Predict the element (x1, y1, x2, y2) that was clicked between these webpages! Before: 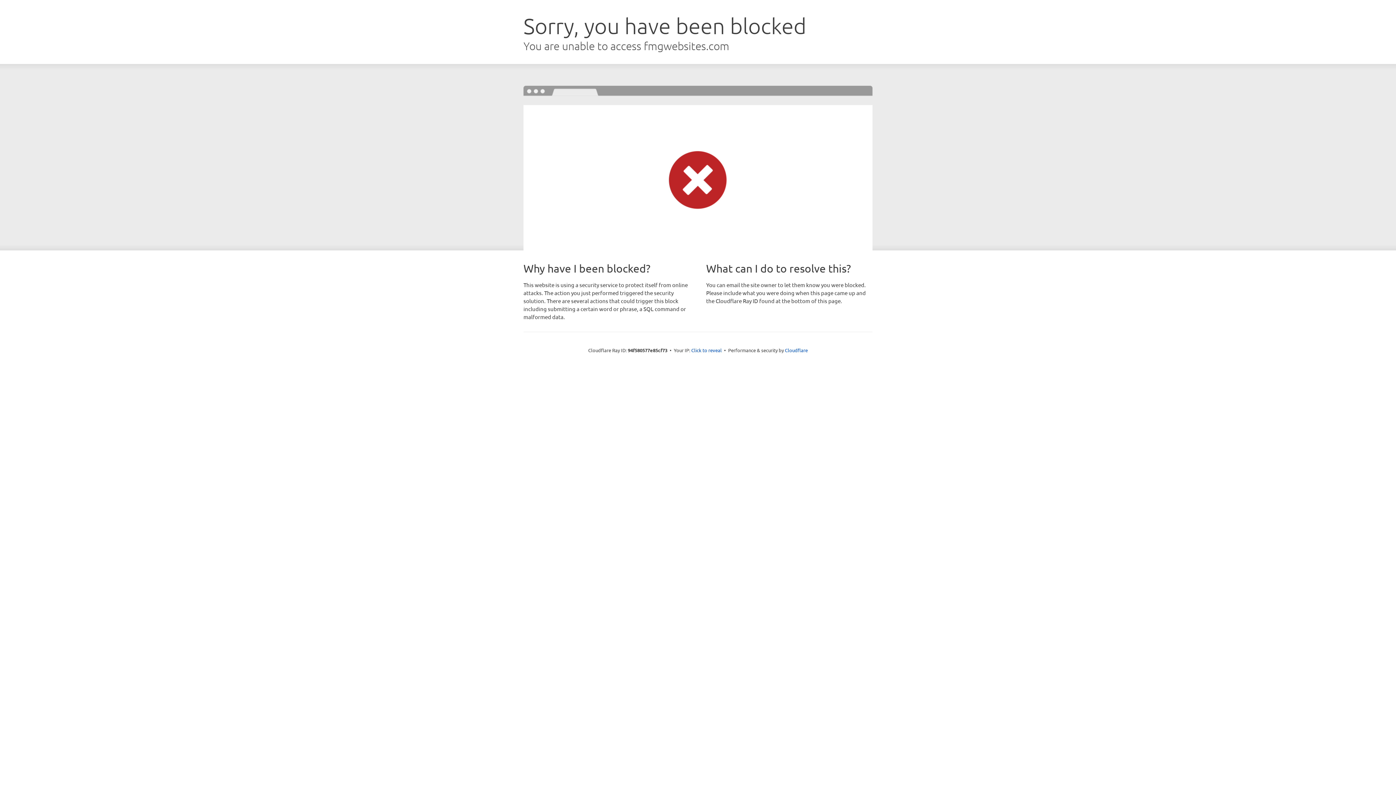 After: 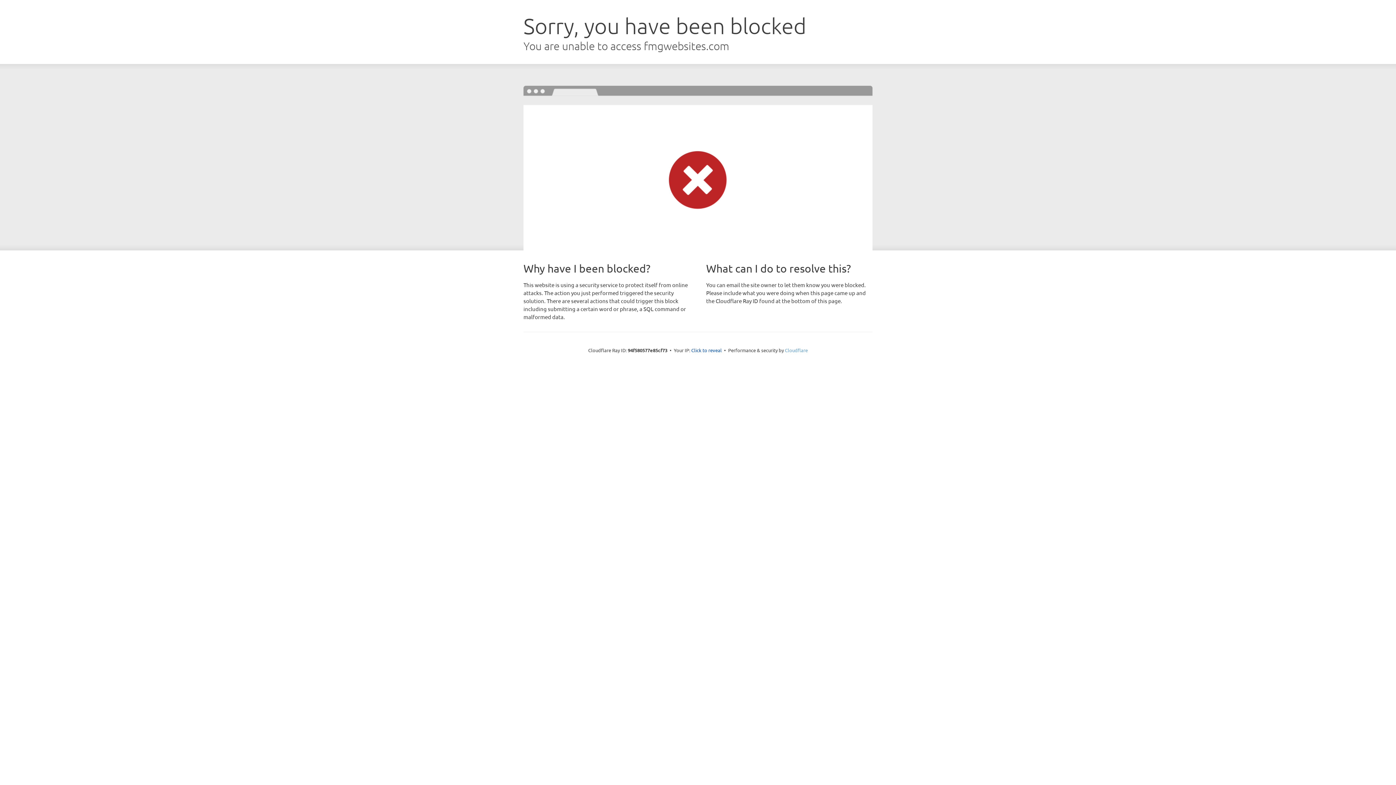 Action: bbox: (785, 347, 808, 353) label: Cloudflare